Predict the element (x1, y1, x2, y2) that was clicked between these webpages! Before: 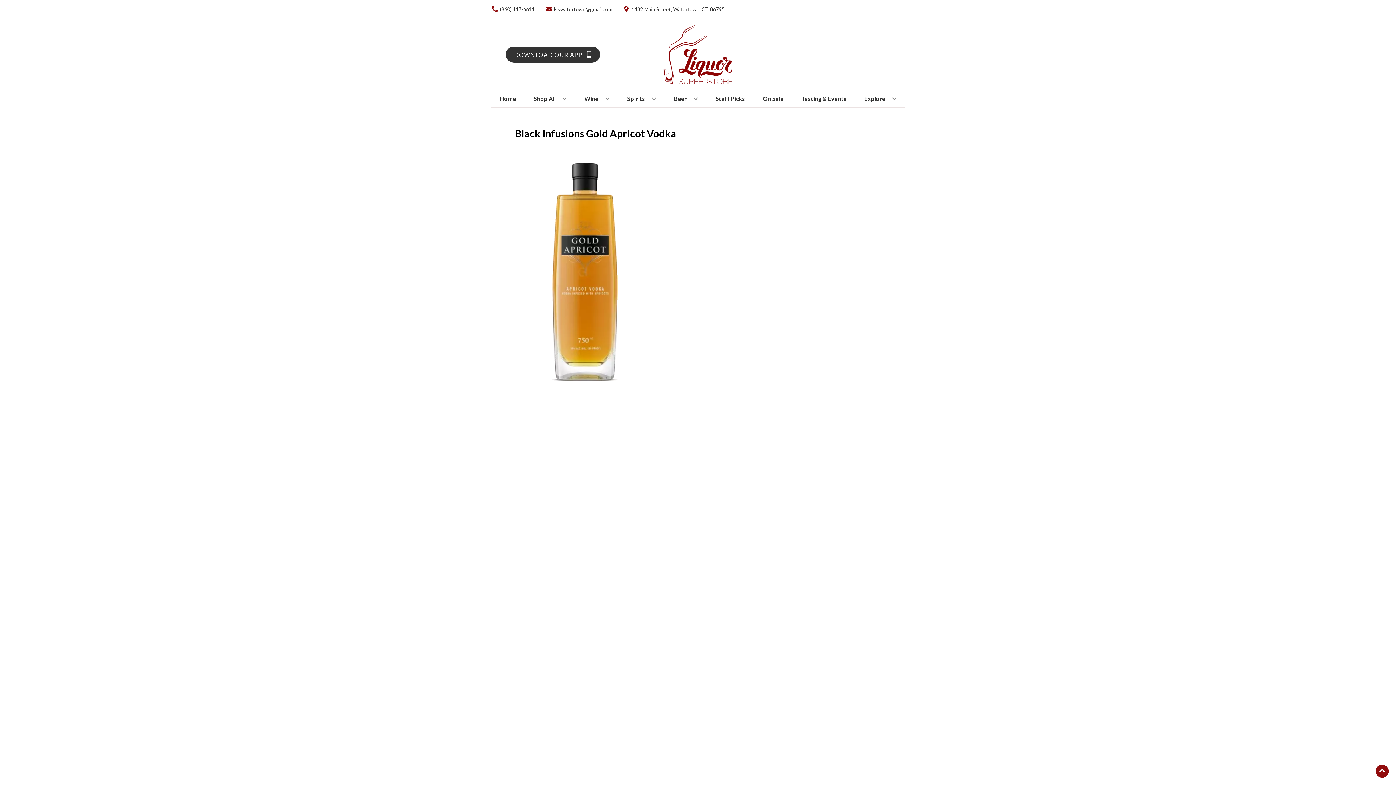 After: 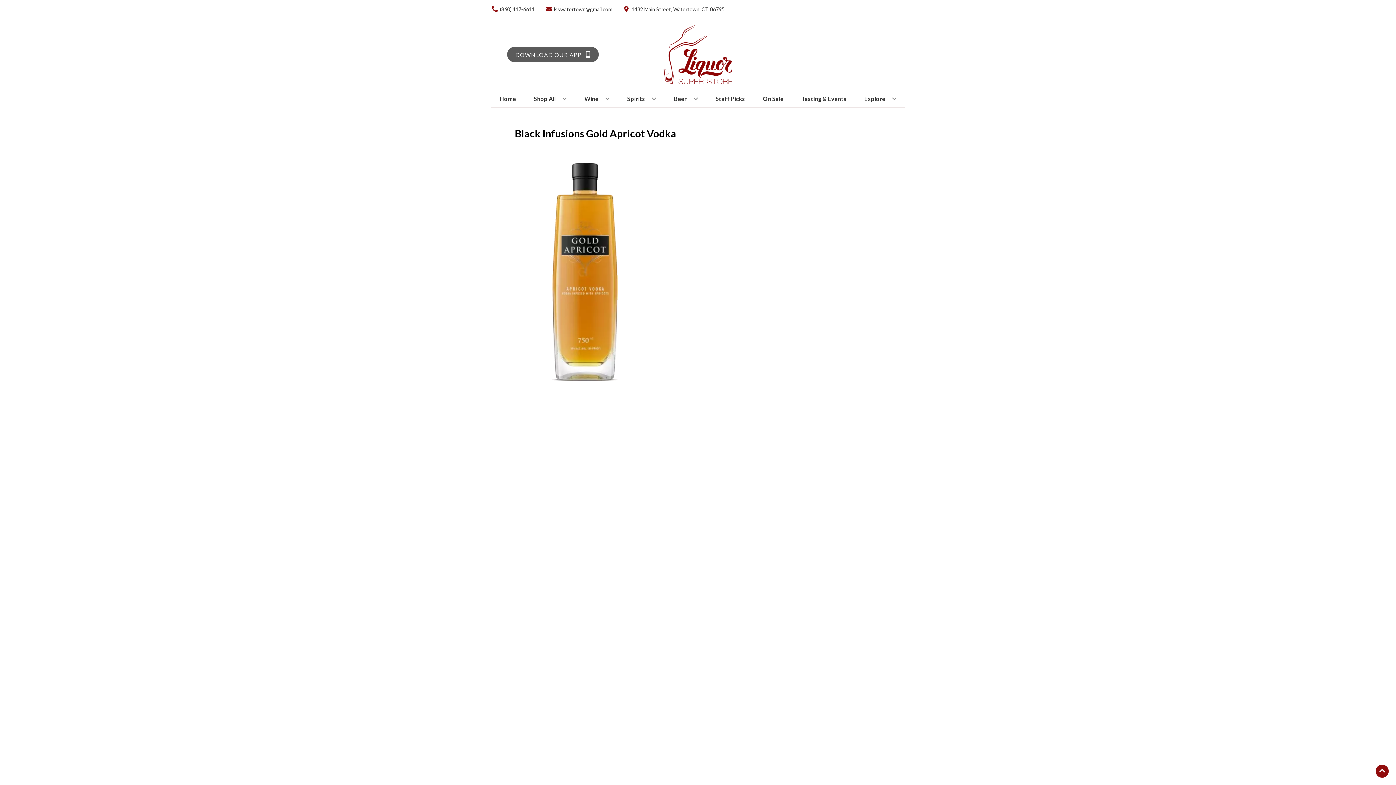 Action: bbox: (505, 46, 600, 62) label: Opens app link in a new tab to DOWNLOAD OUR APP